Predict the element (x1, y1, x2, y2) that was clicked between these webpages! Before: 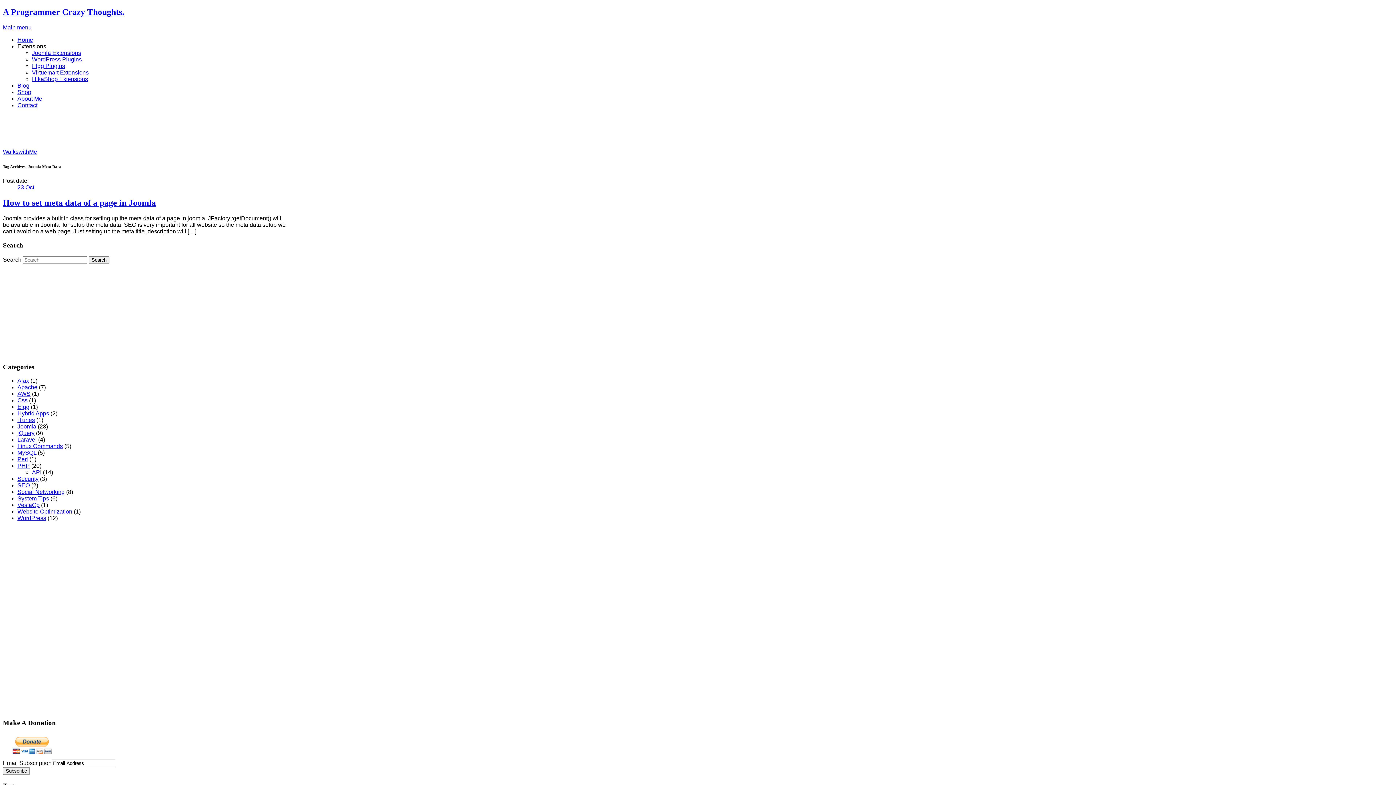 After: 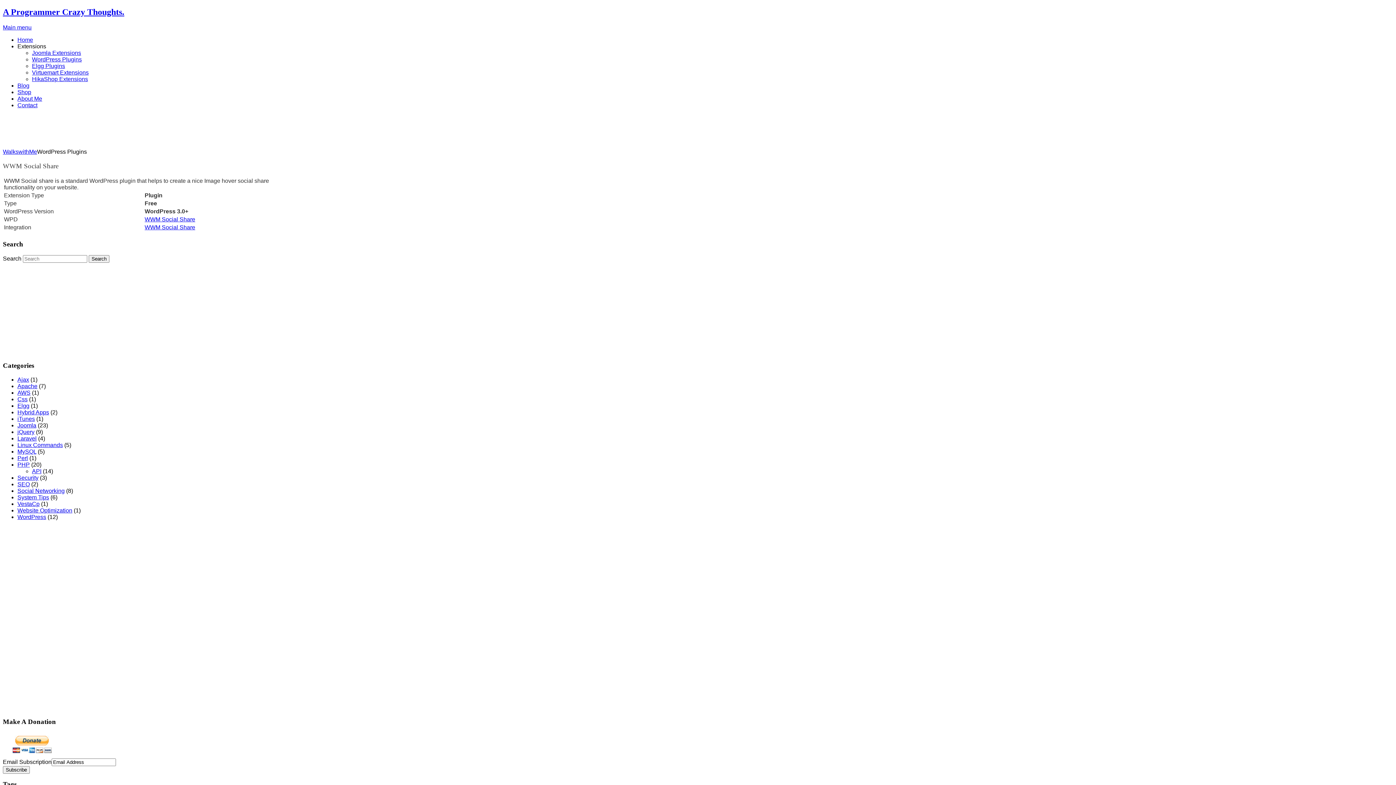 Action: bbox: (32, 56, 81, 62) label: WordPress Plugins